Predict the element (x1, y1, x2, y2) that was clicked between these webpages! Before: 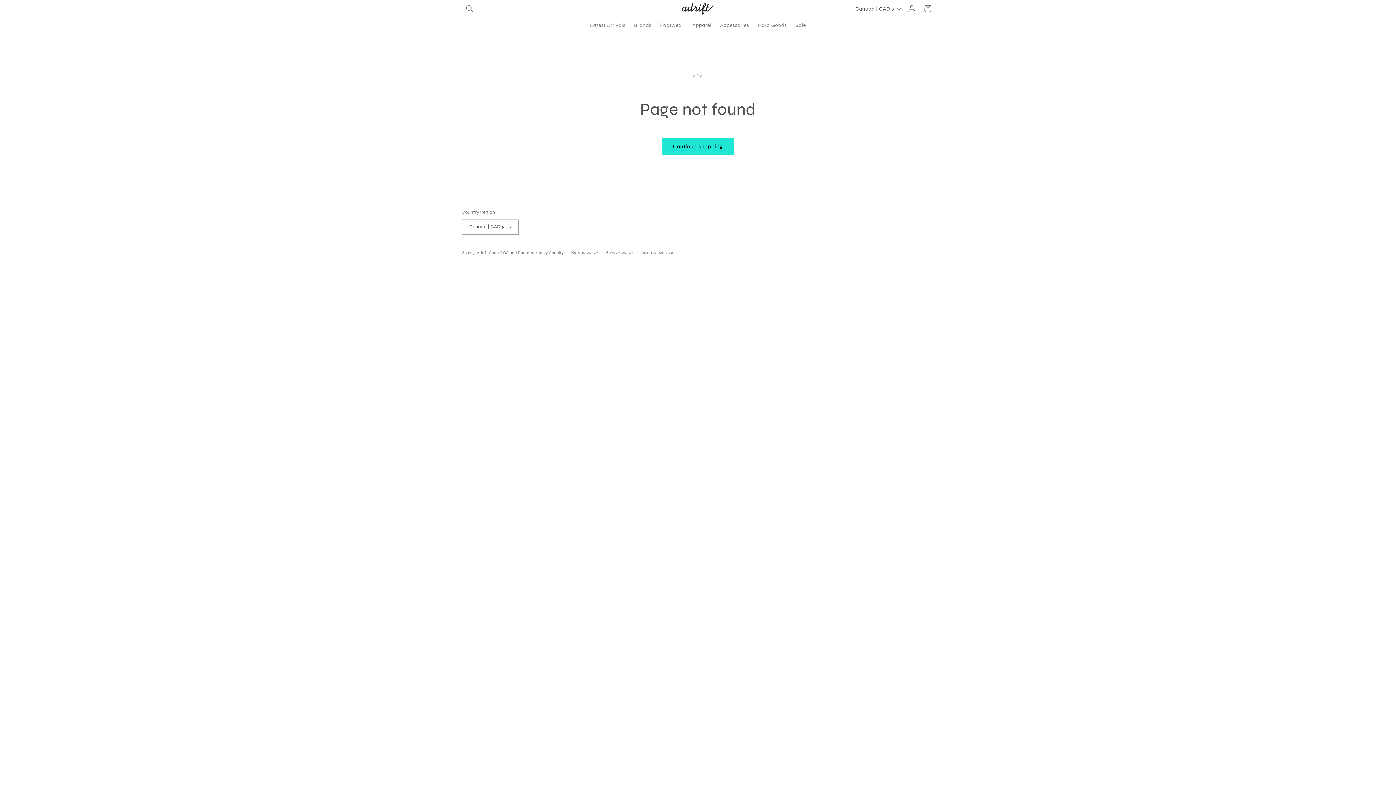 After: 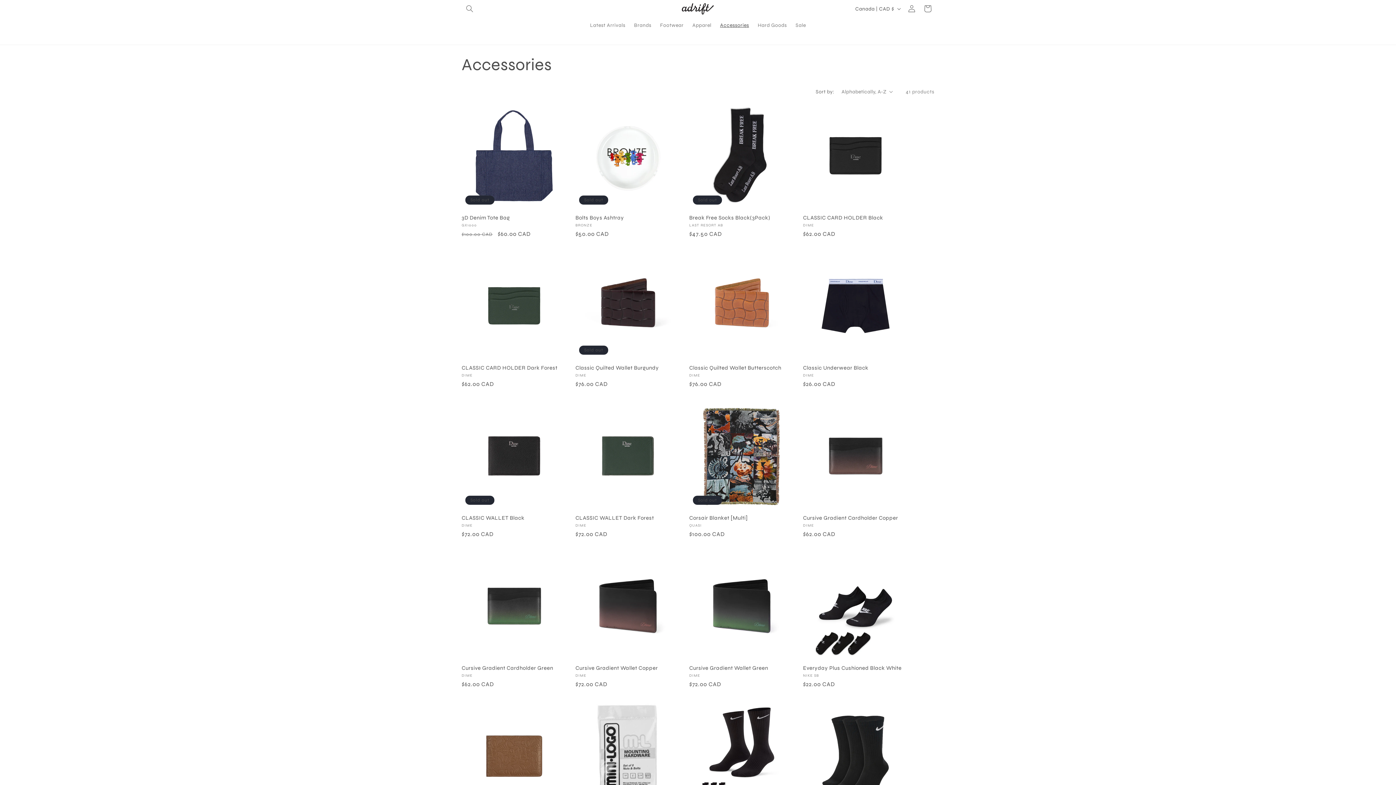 Action: label: Accessories bbox: (715, 17, 753, 32)